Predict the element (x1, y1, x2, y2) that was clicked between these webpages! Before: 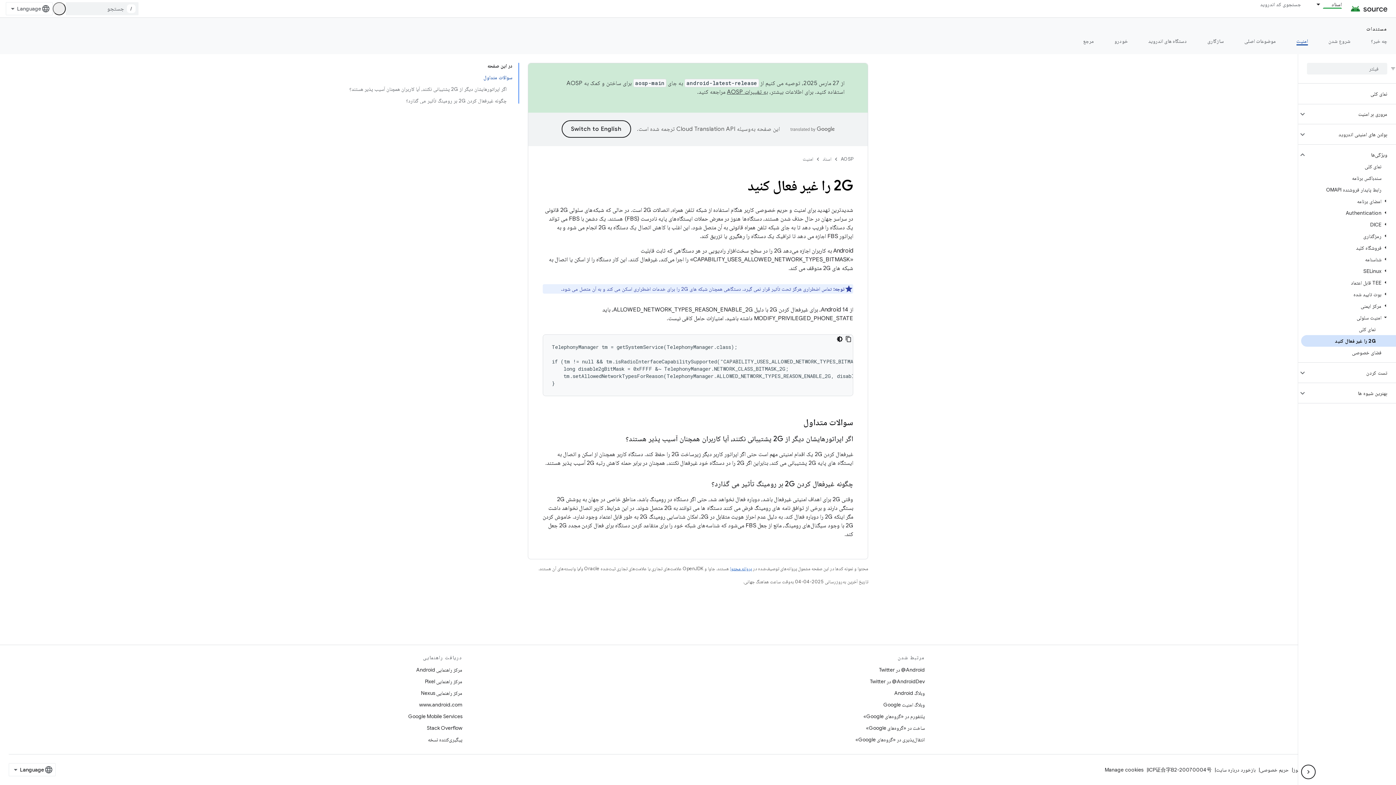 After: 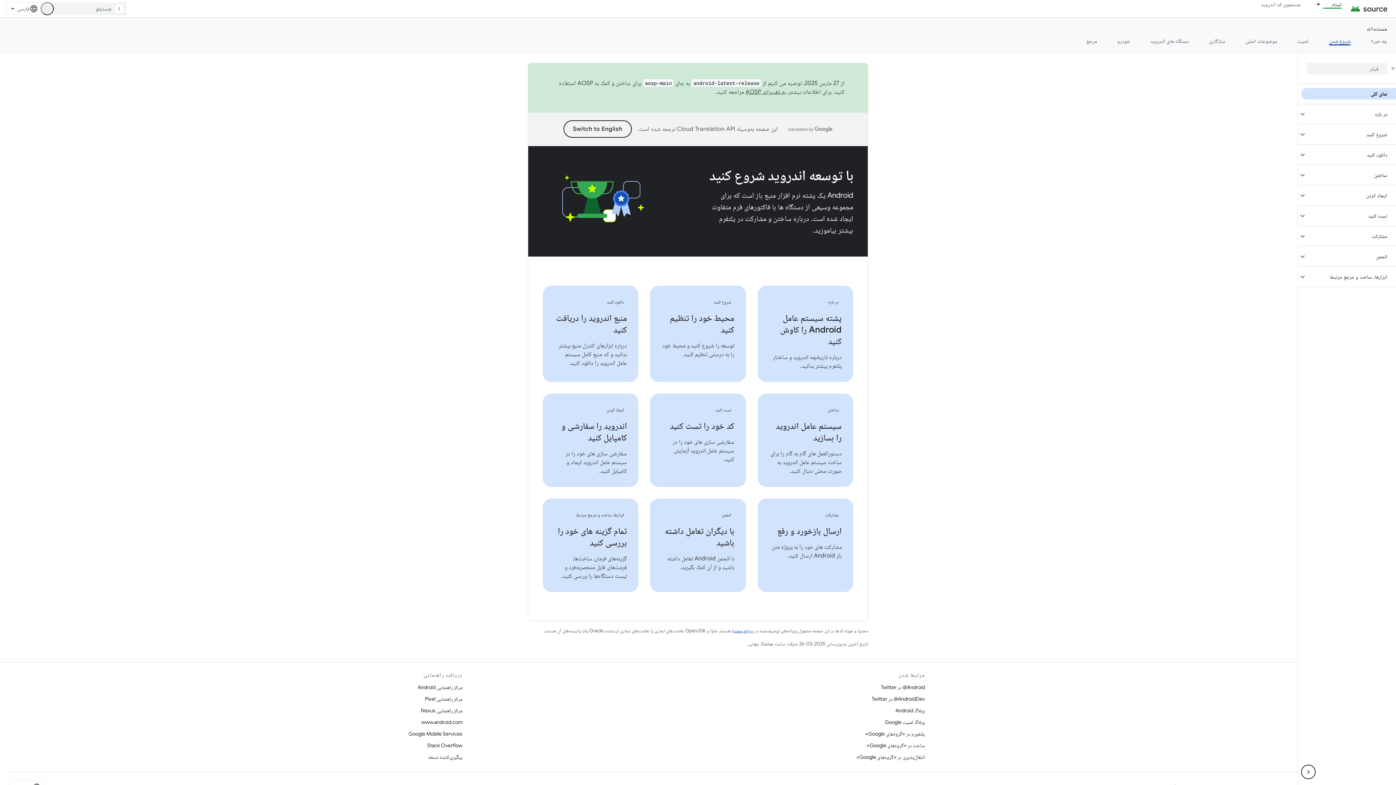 Action: label: شروع شدن bbox: (1318, 36, 1361, 45)